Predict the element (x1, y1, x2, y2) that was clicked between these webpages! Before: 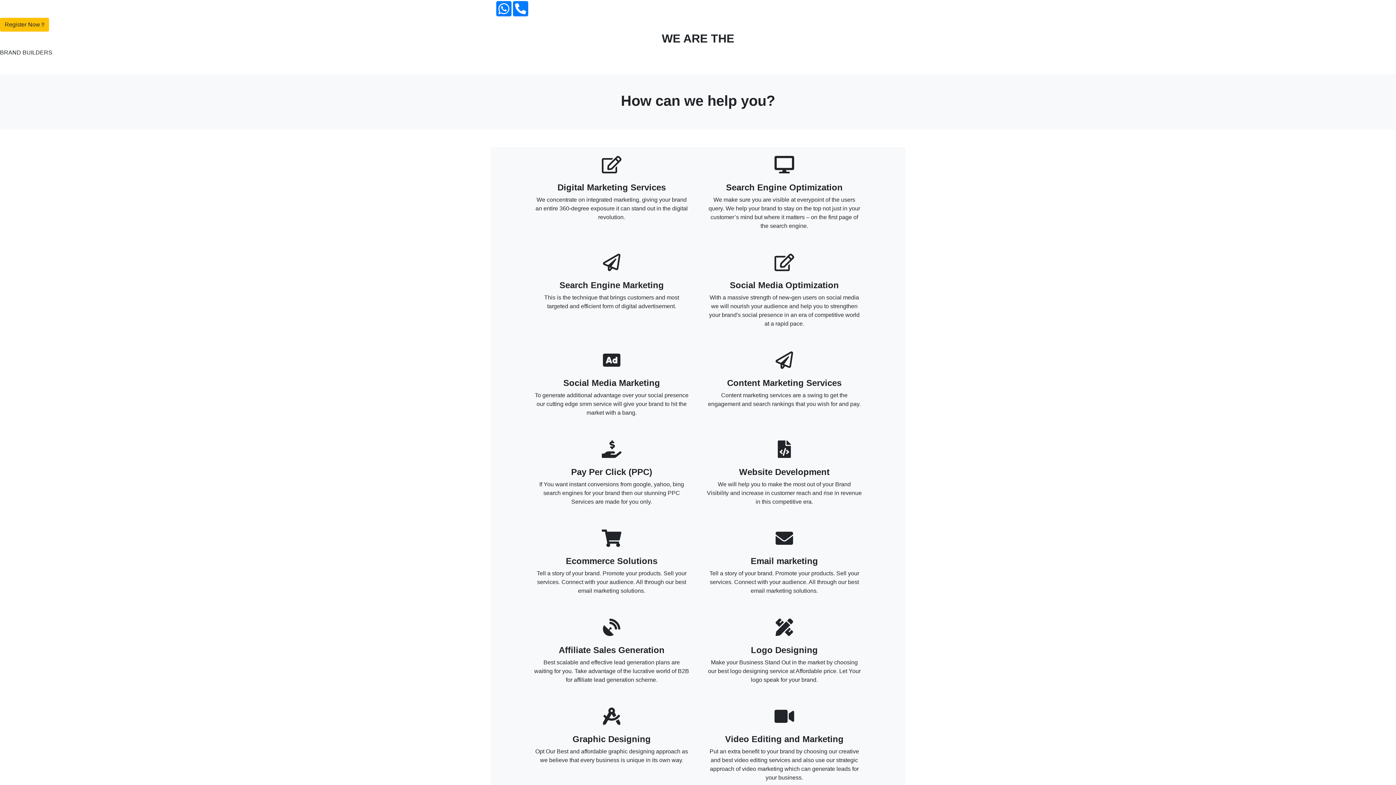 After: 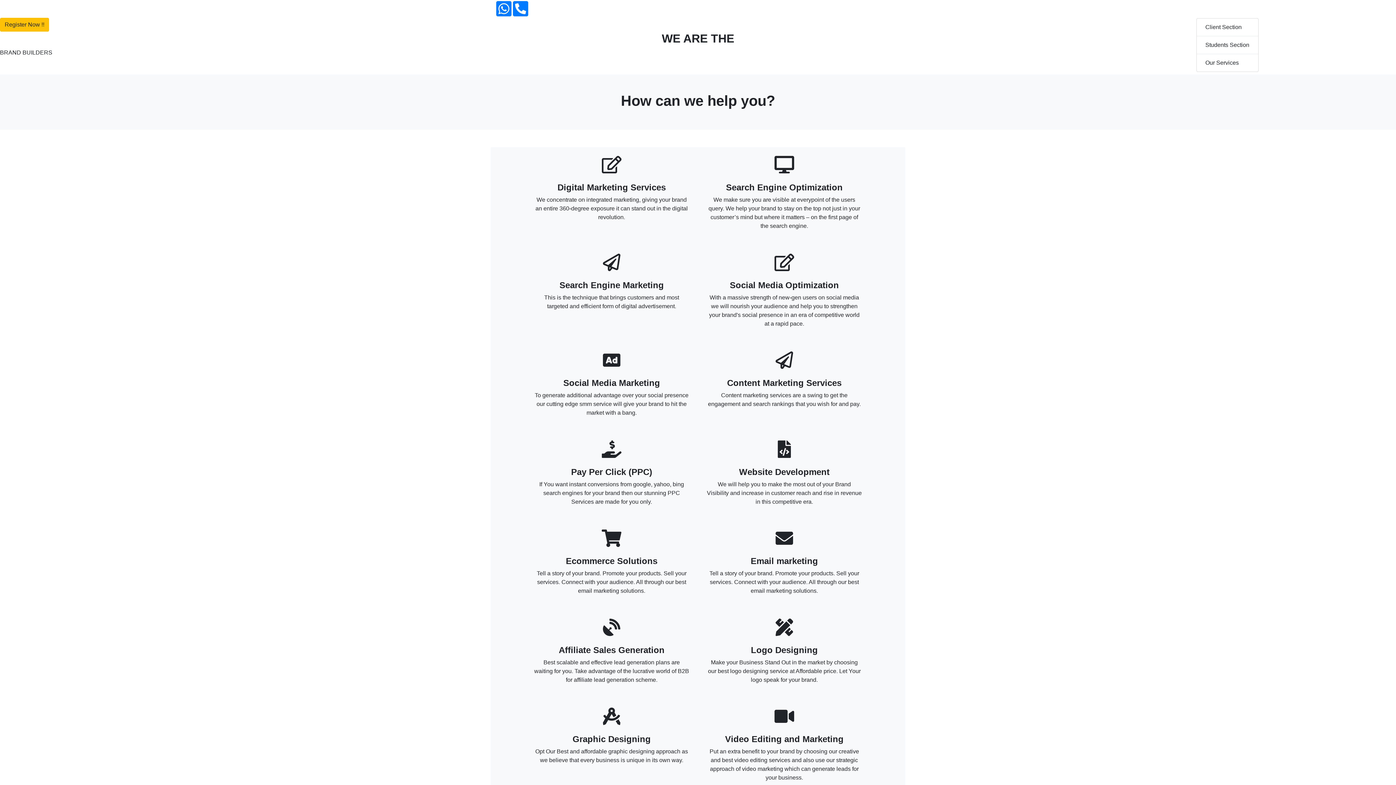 Action: label: About  bbox: (1196, 2, 1224, 17)